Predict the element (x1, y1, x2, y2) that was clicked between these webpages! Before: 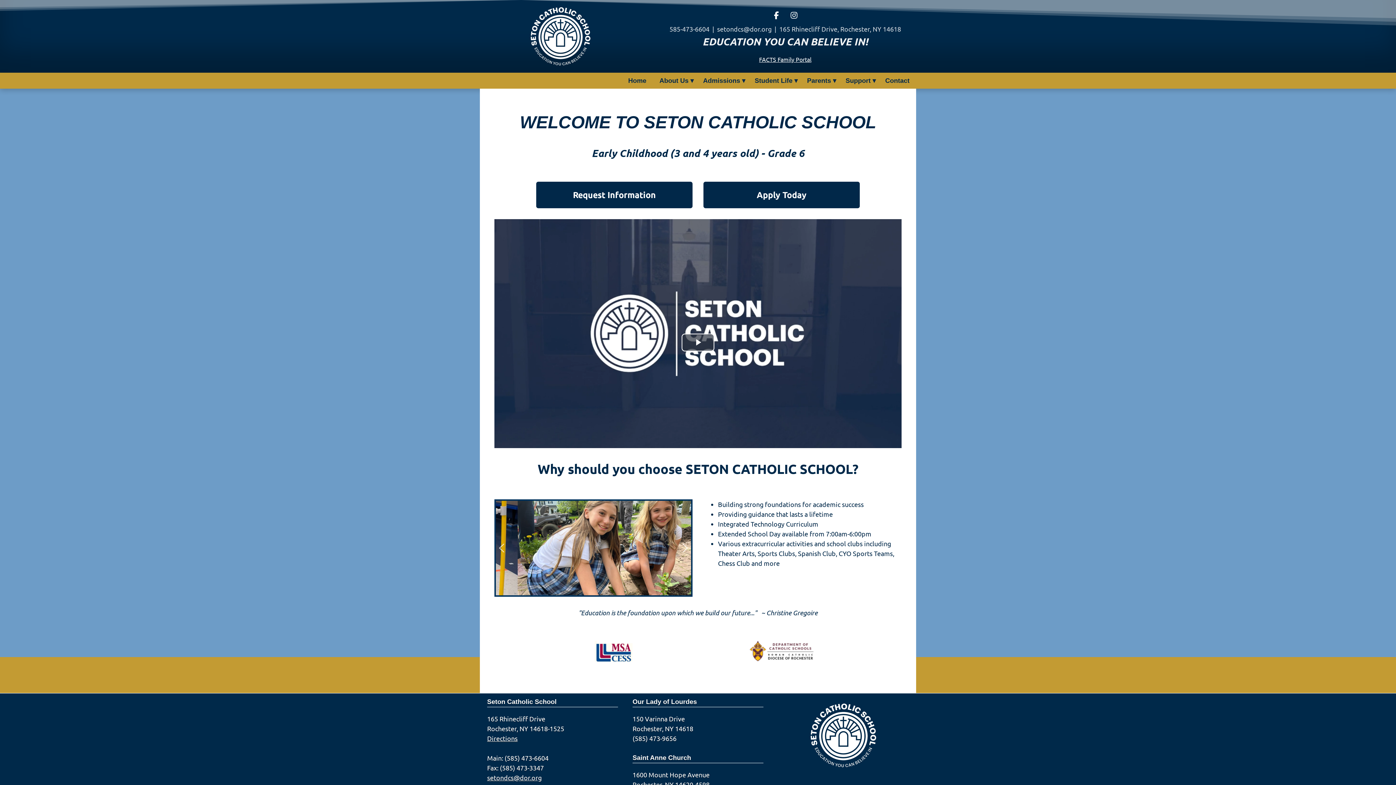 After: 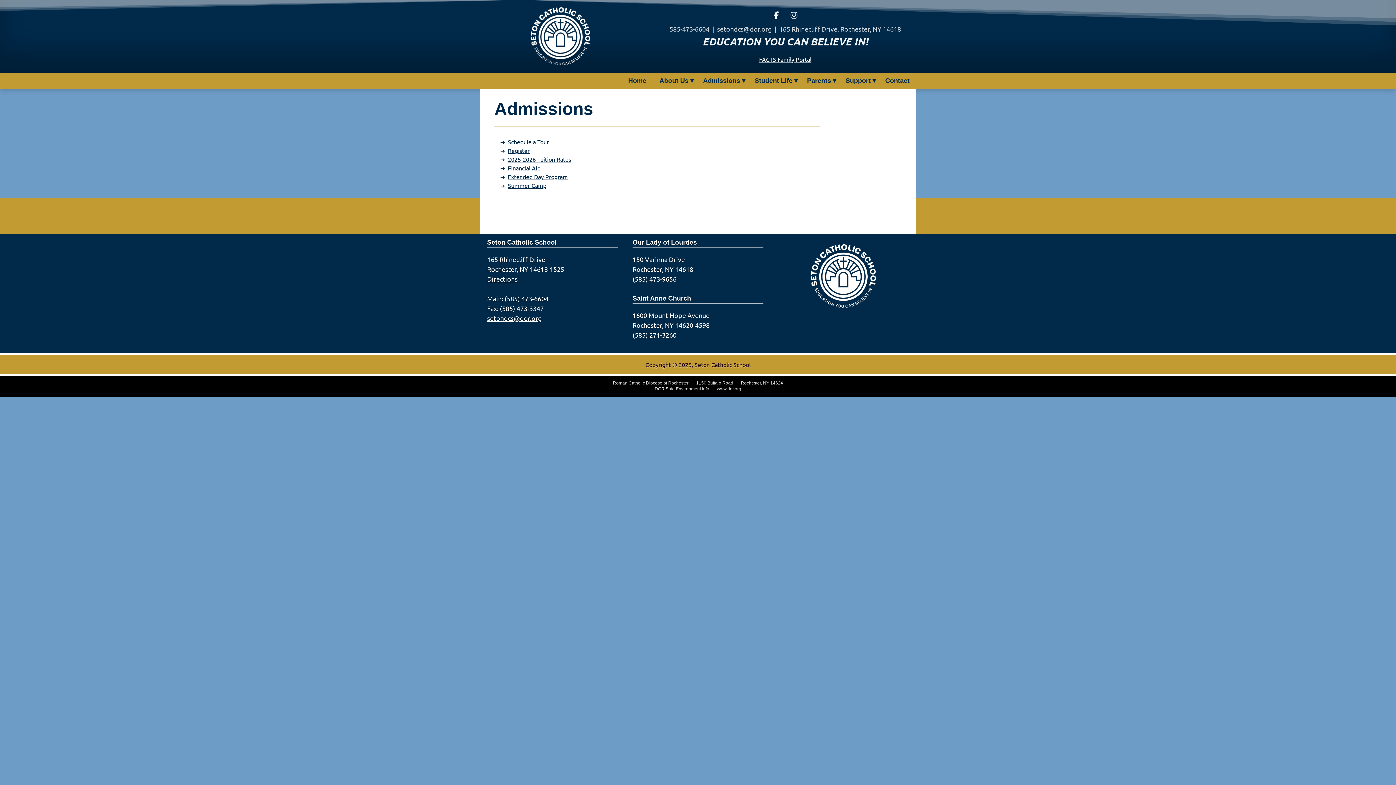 Action: label: Admissions bbox: (698, 72, 748, 88)